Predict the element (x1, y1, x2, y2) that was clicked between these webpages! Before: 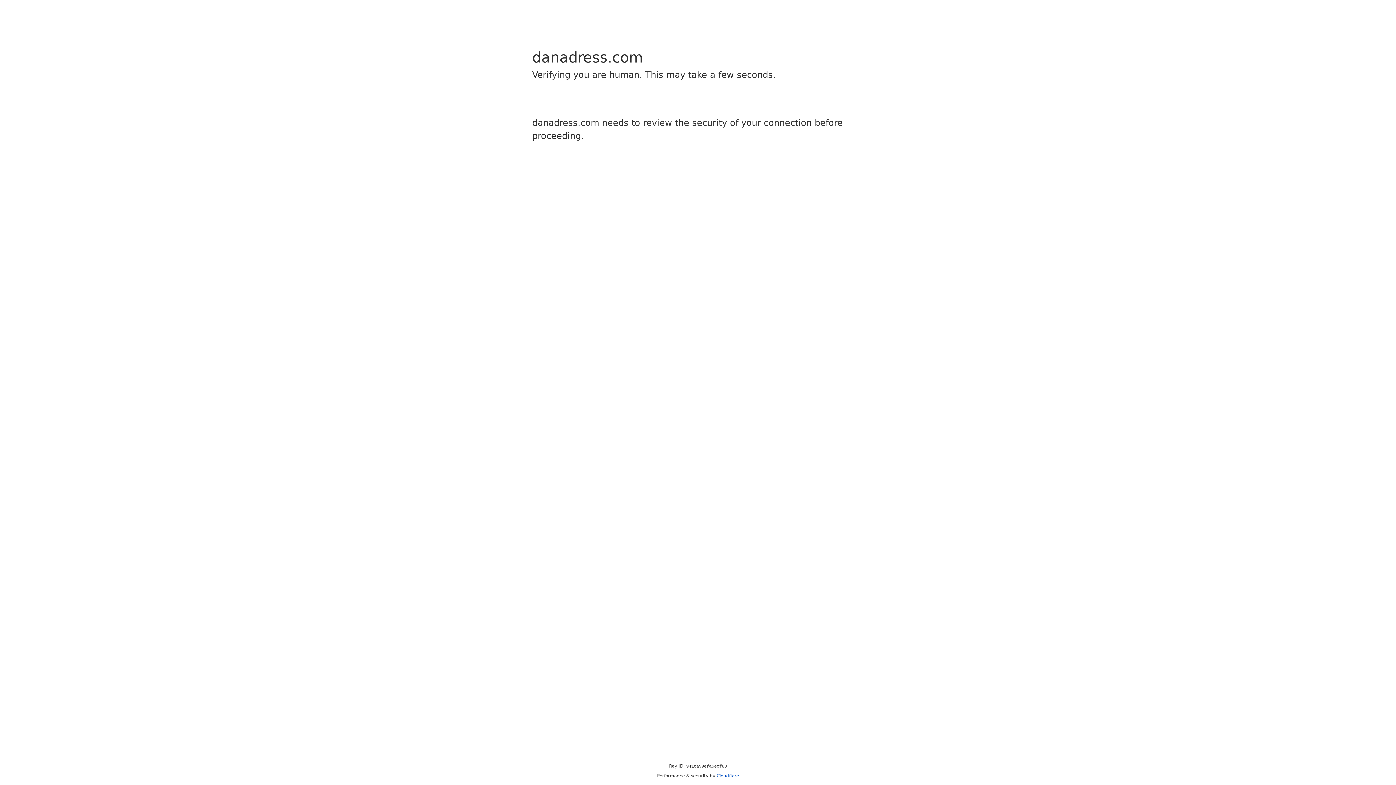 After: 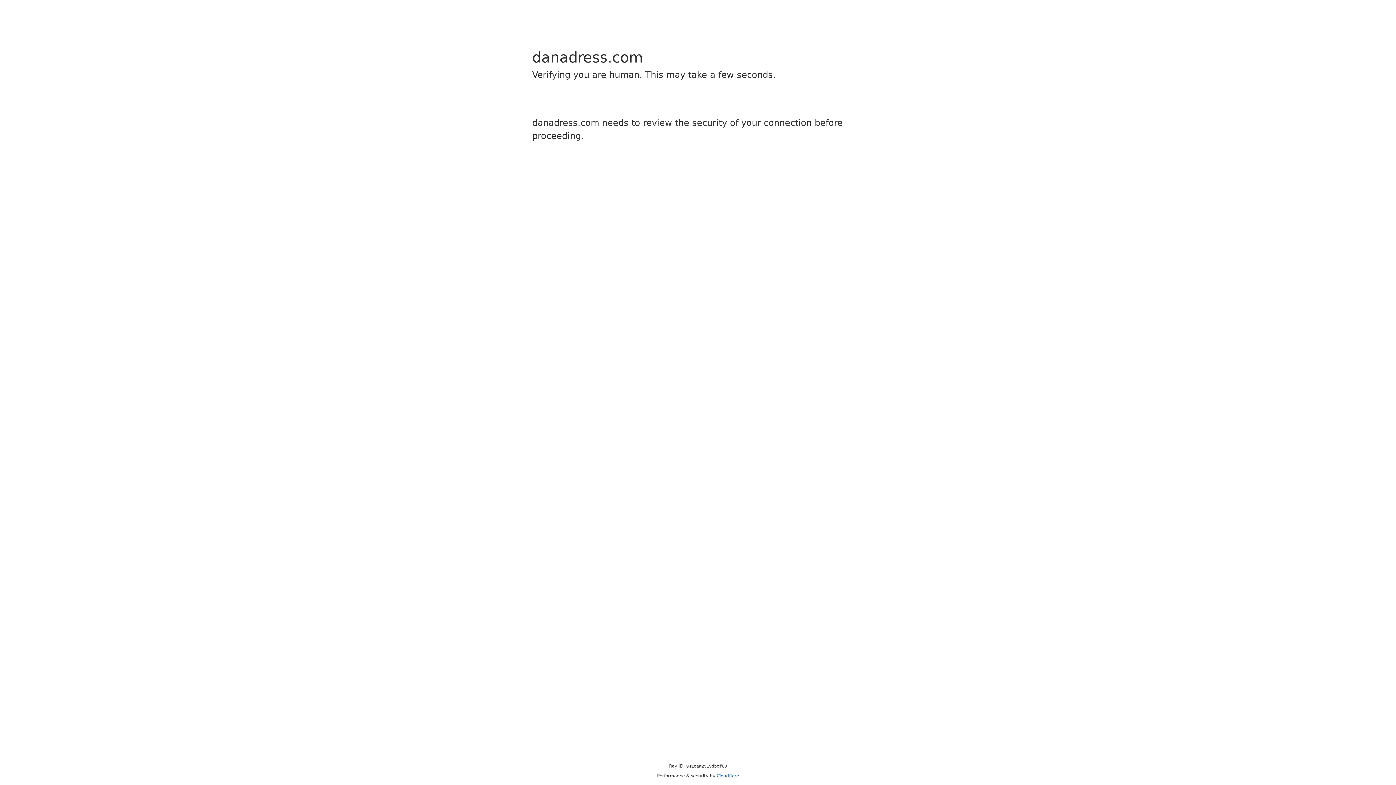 Action: label: Cloudflare bbox: (716, 773, 739, 778)